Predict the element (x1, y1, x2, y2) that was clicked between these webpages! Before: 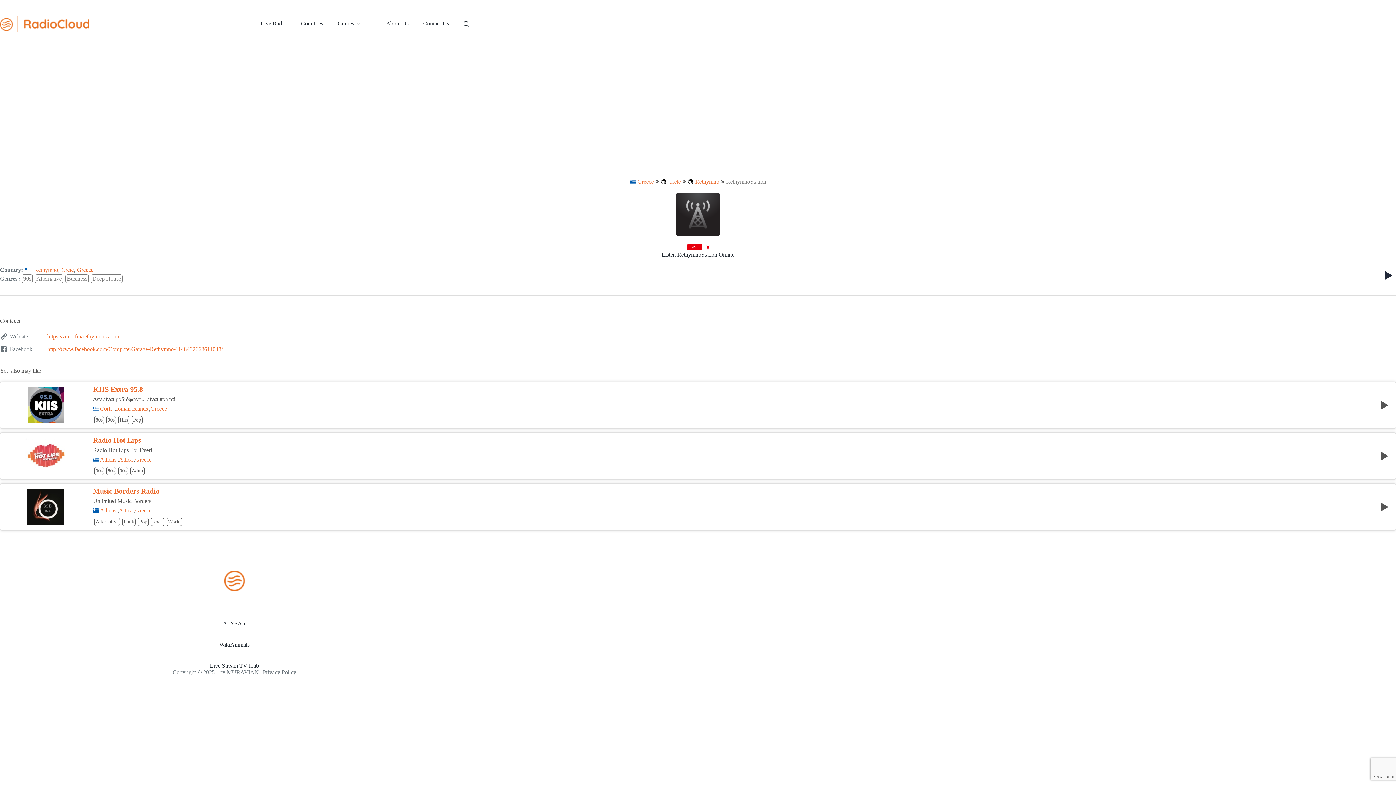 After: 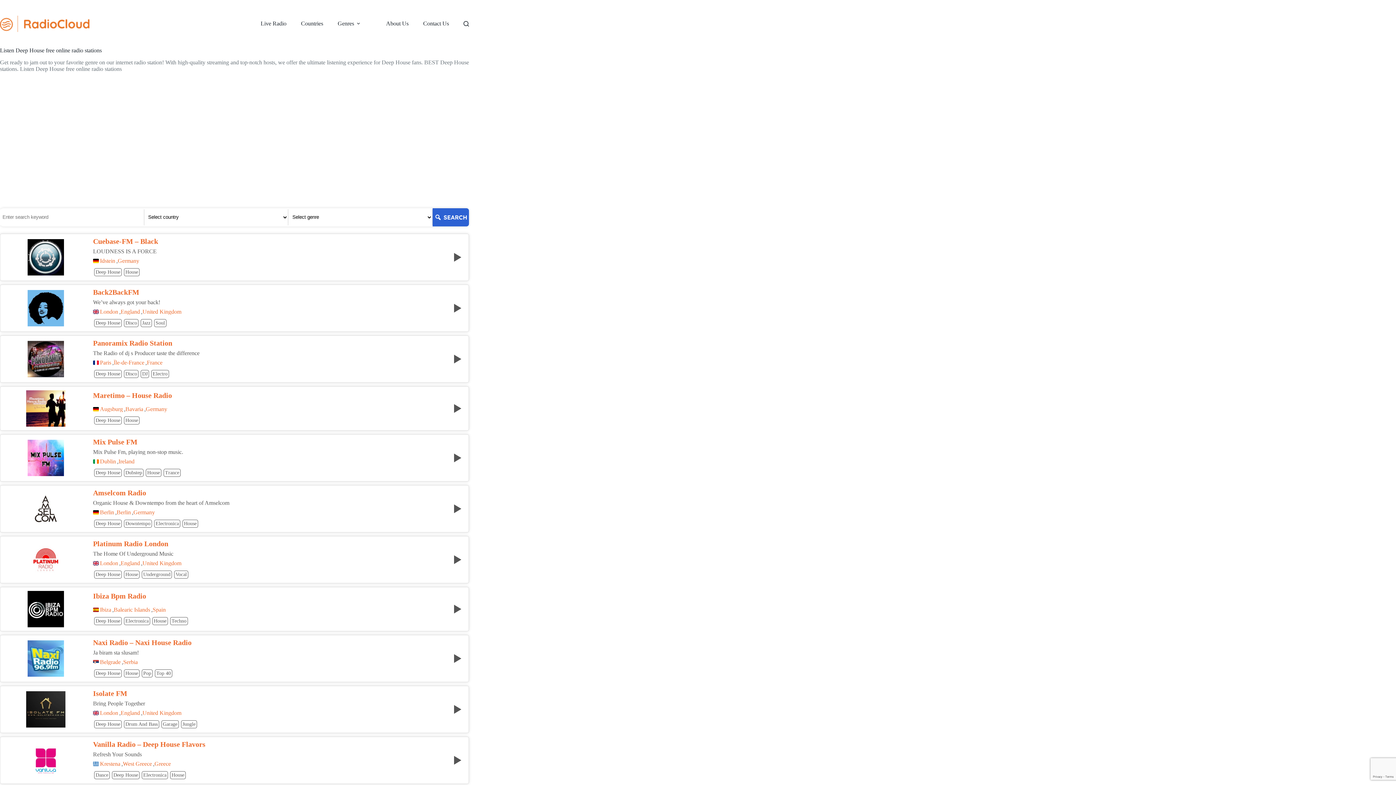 Action: label: Deep House bbox: (90, 274, 122, 283)